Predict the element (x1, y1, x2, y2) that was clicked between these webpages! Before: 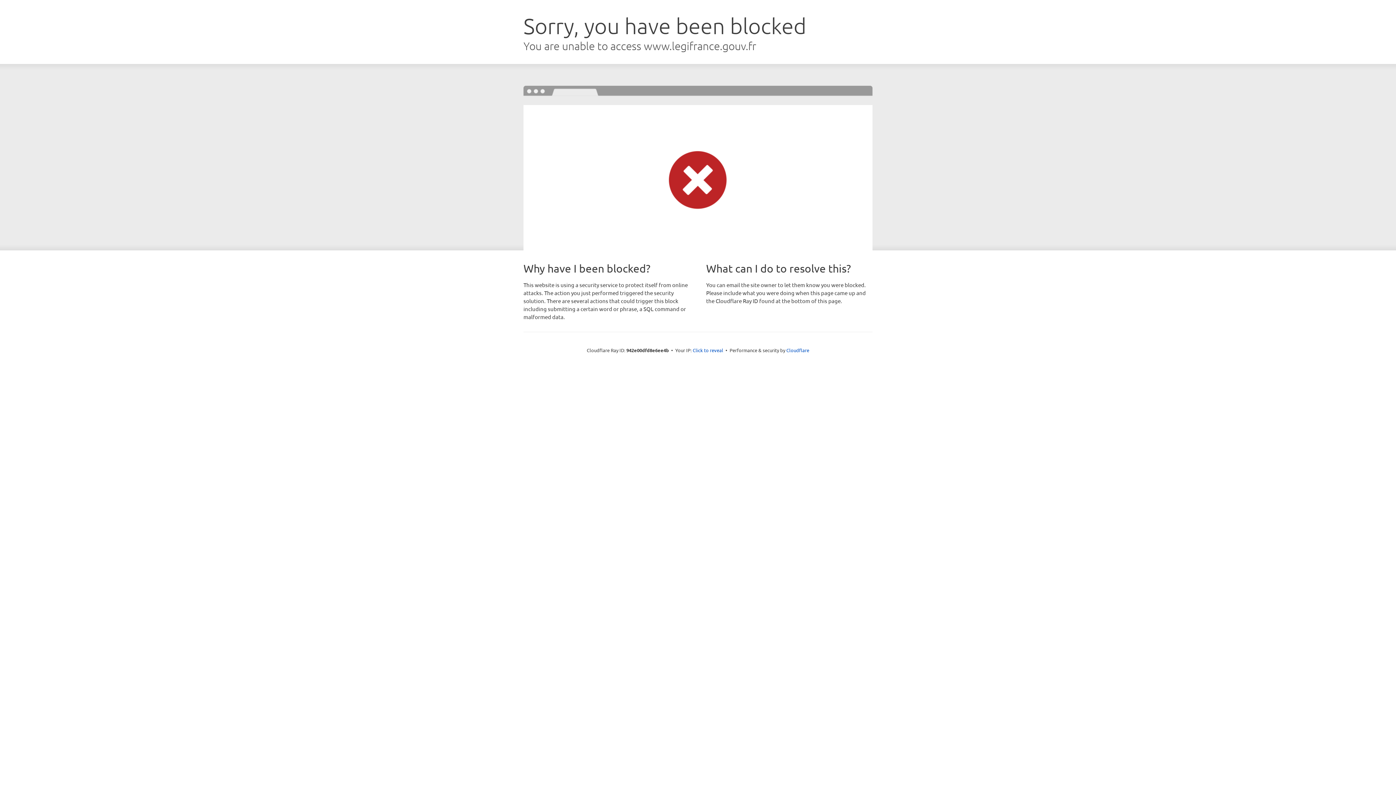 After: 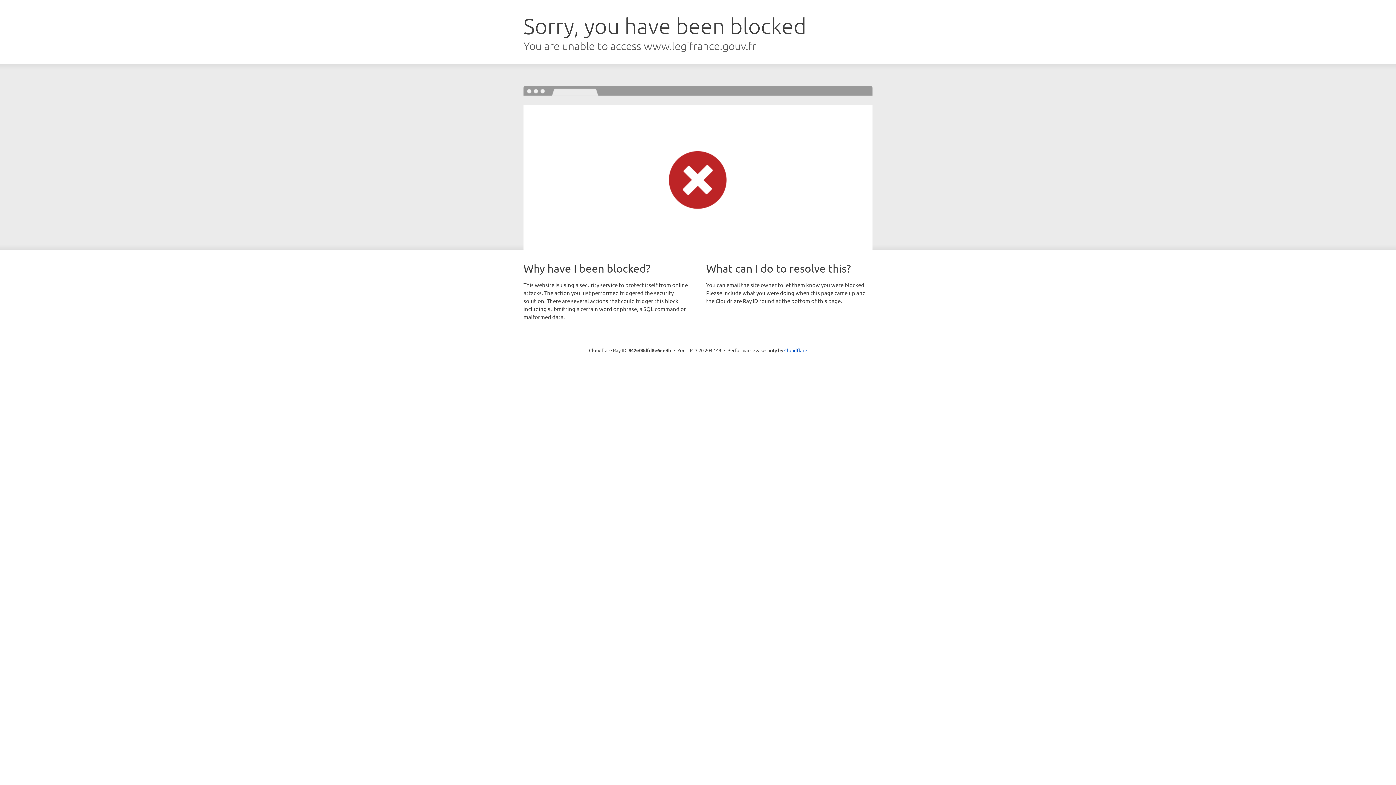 Action: bbox: (692, 346, 723, 353) label: Click to reveal